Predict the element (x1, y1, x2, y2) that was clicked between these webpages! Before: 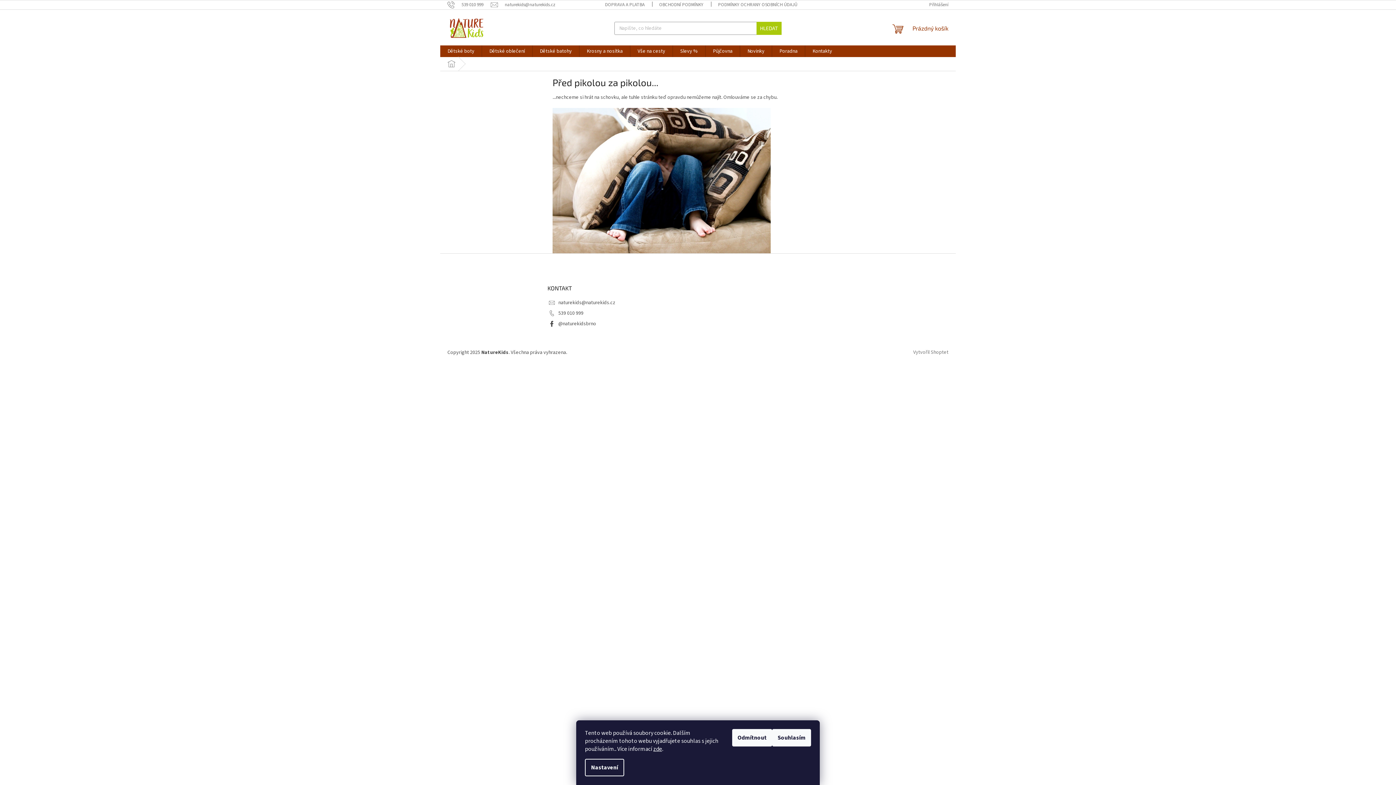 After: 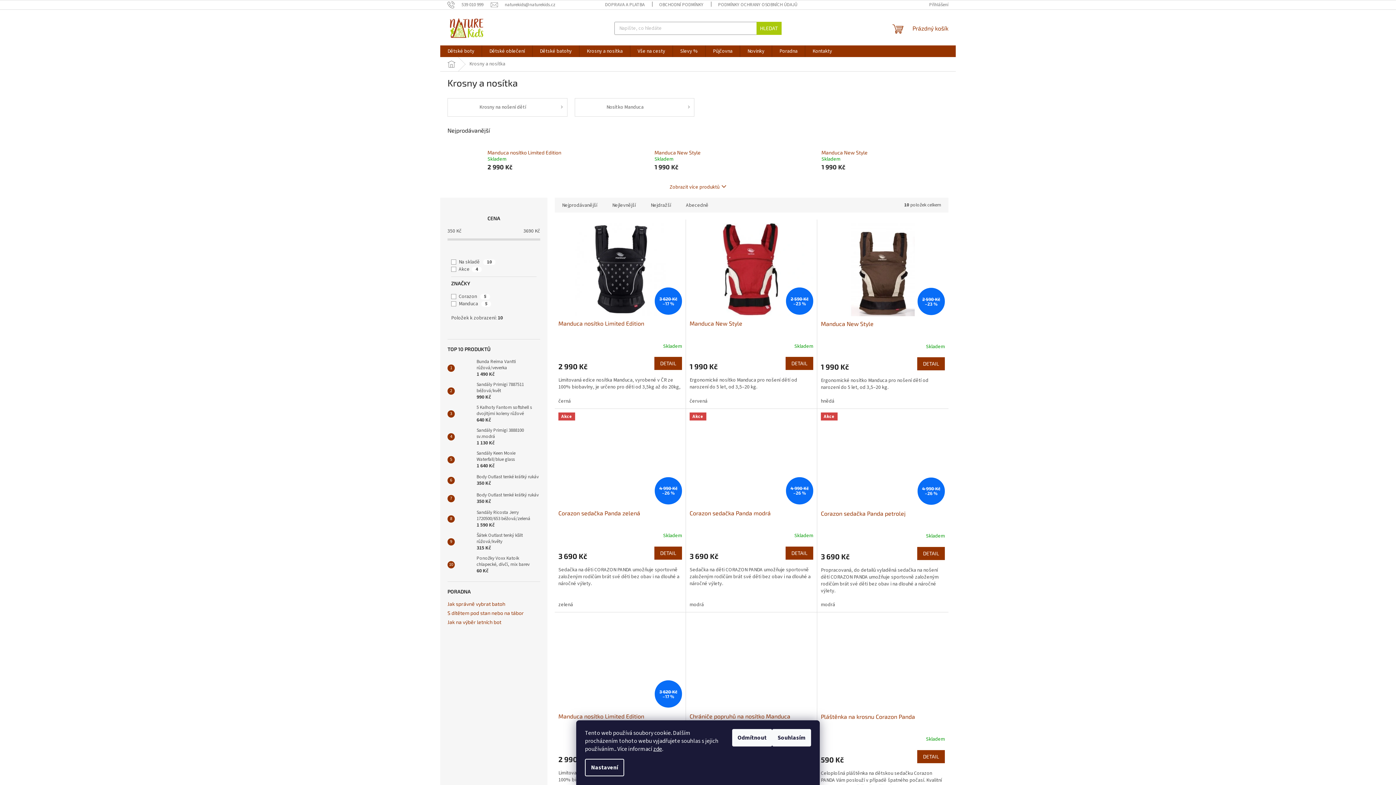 Action: label: Krosny a nosítka bbox: (579, 45, 630, 57)